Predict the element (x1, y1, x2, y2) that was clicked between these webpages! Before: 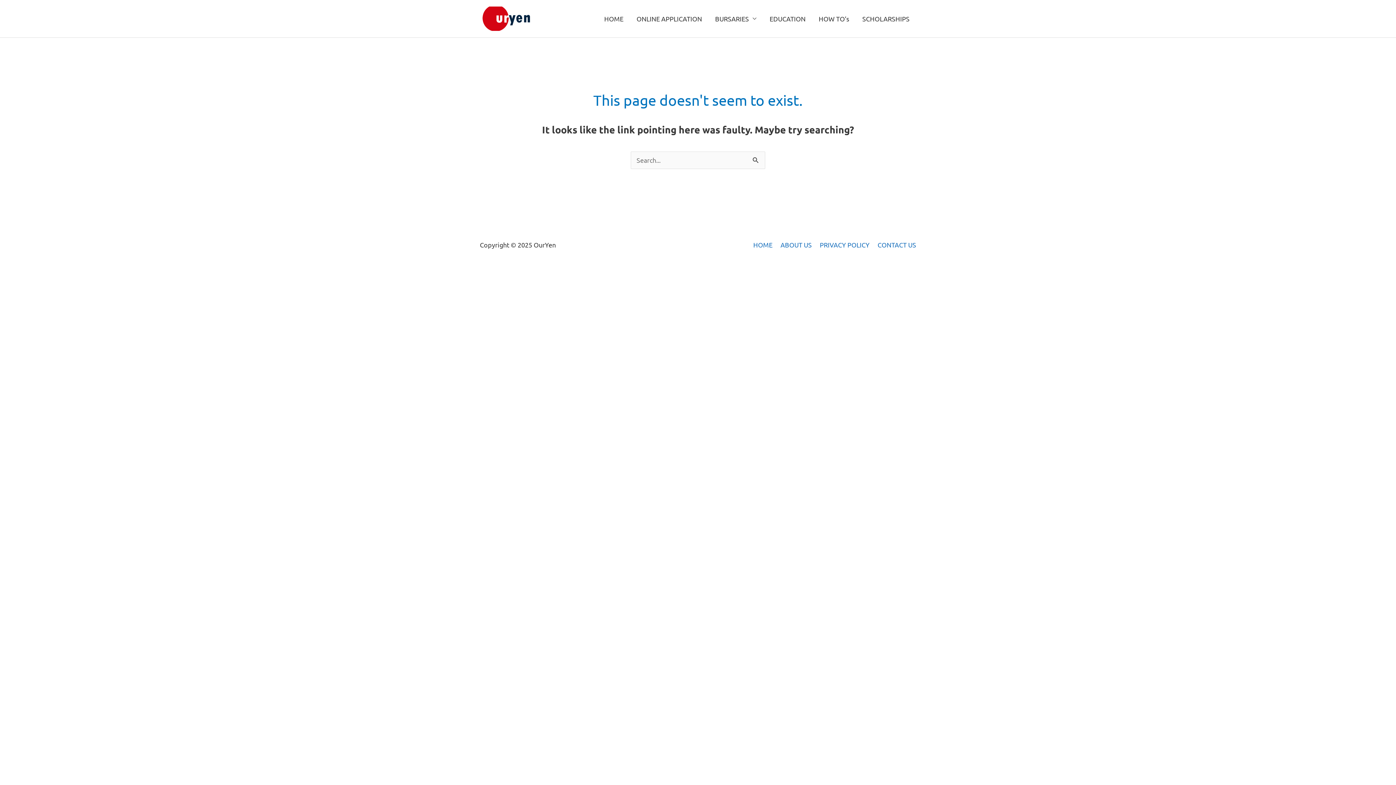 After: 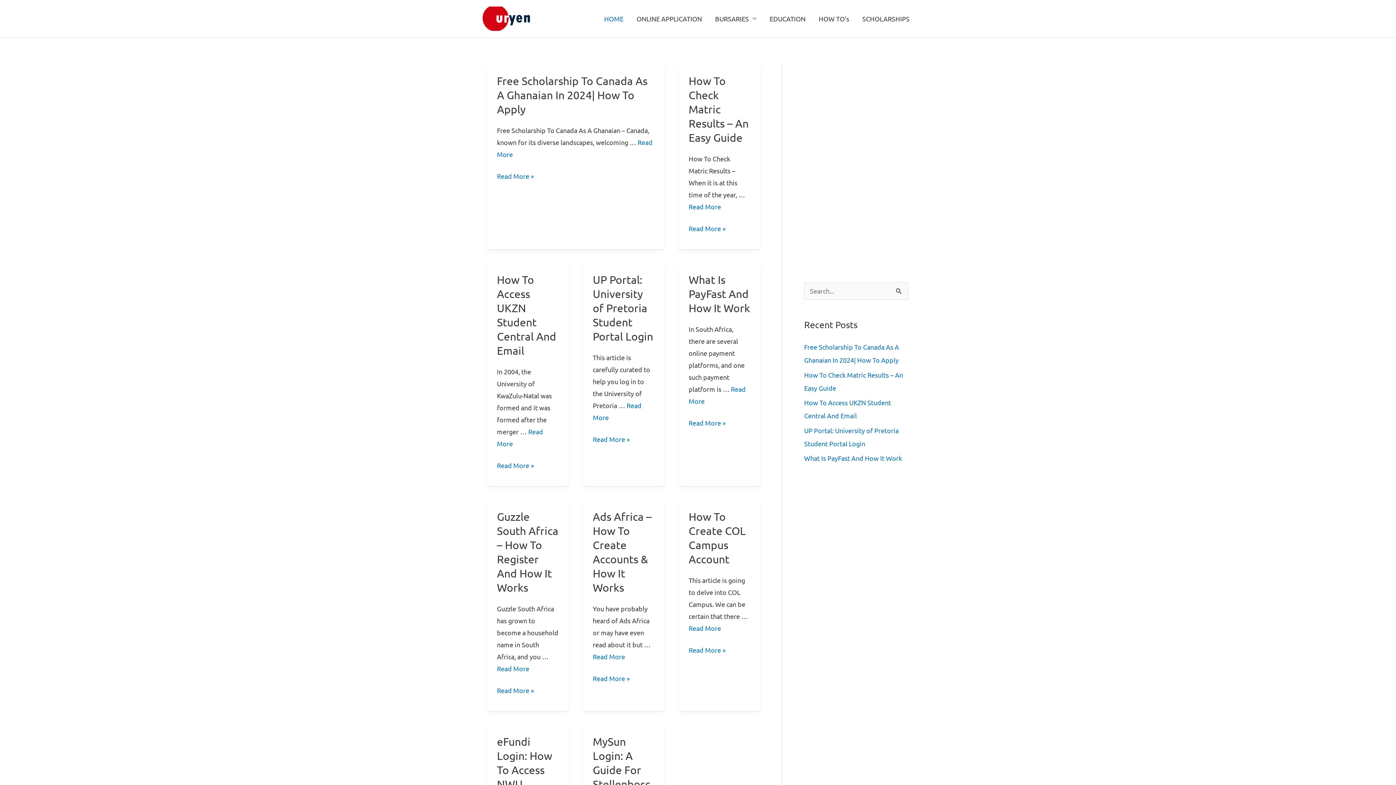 Action: bbox: (480, 13, 530, 21)